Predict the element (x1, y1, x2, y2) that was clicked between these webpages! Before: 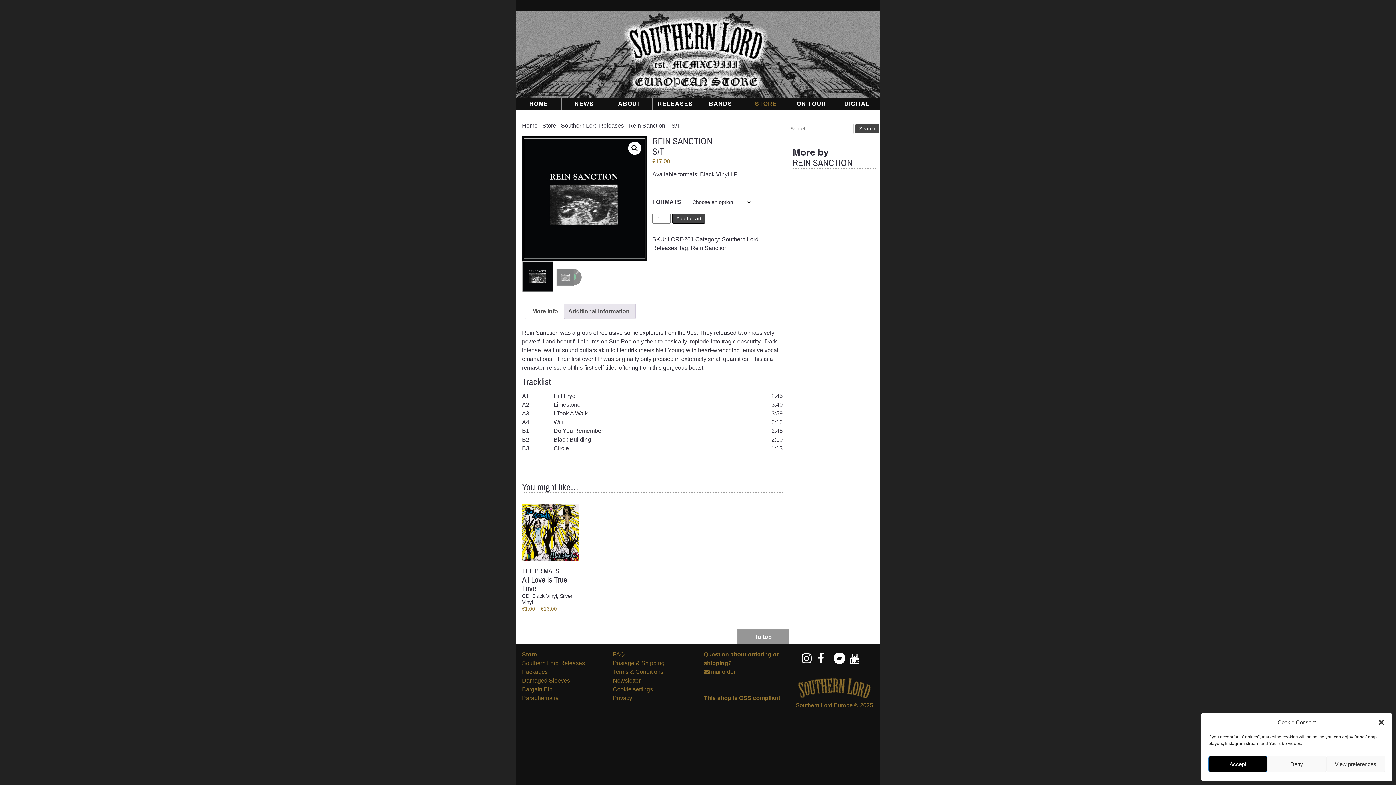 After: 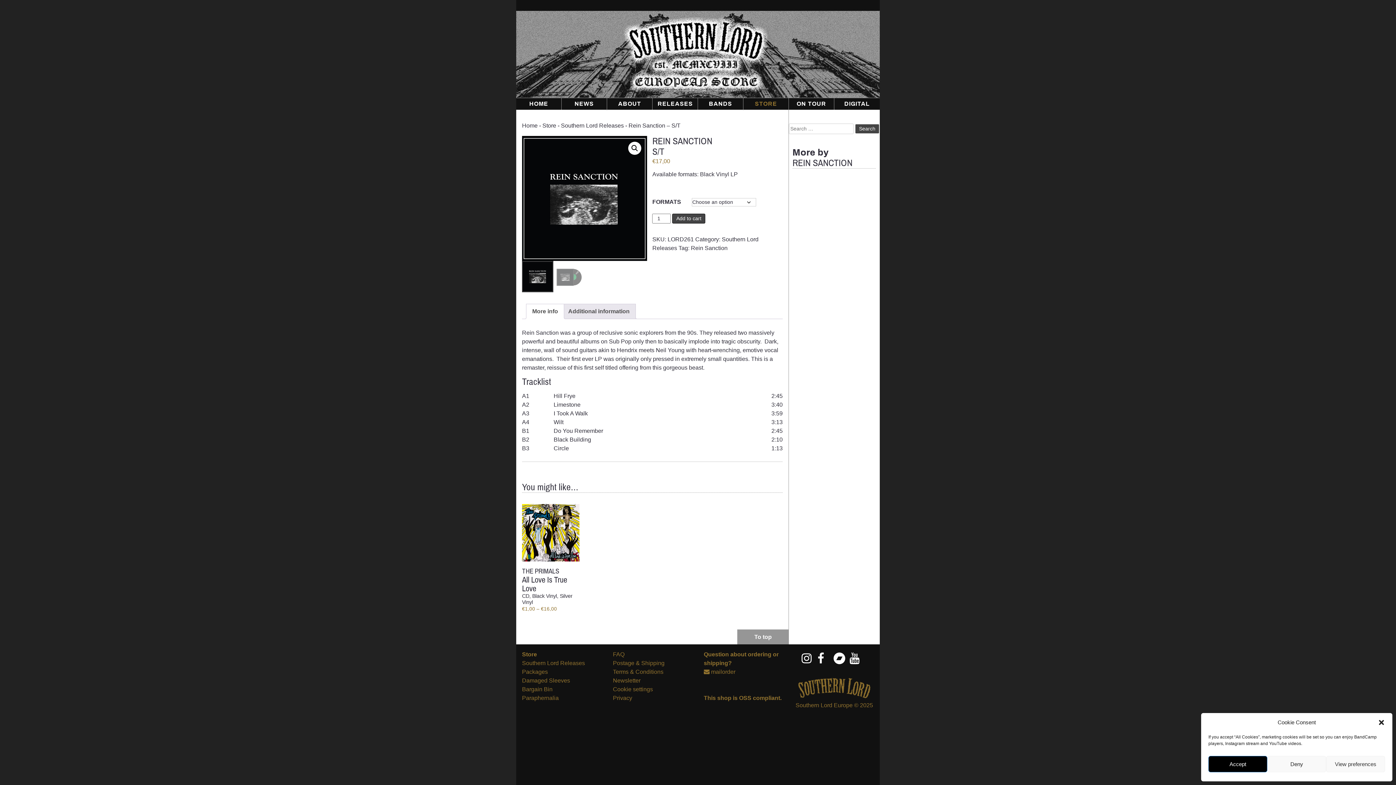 Action: label: To top bbox: (737, 630, 788, 644)